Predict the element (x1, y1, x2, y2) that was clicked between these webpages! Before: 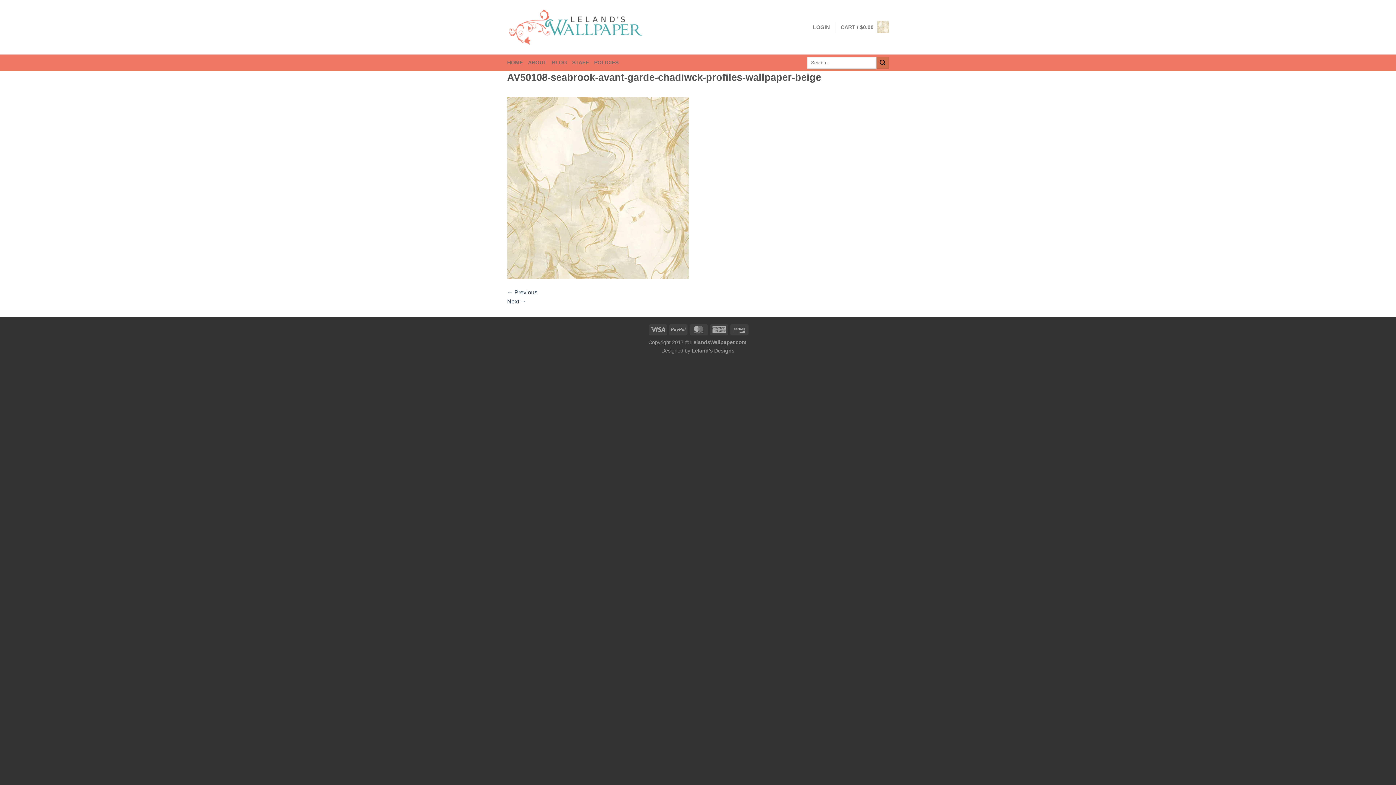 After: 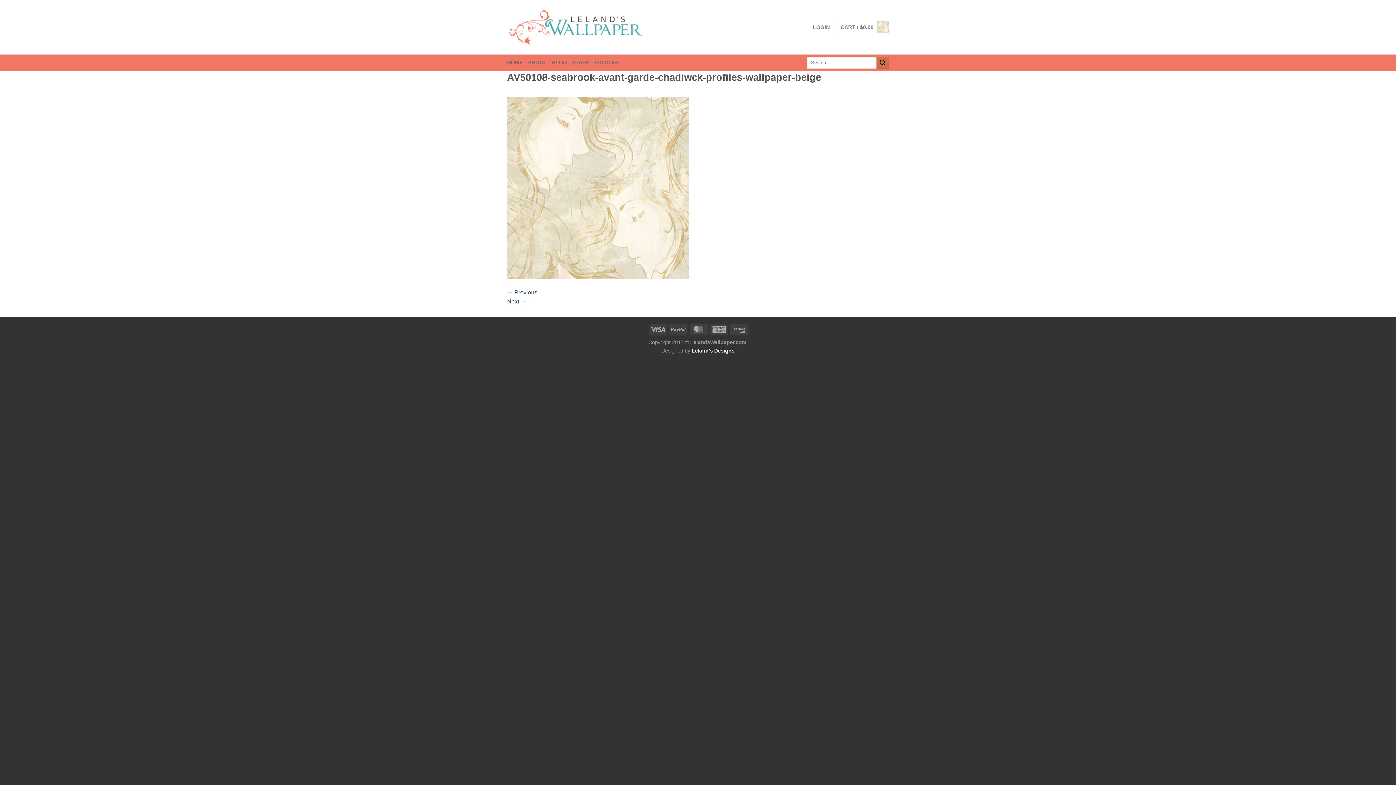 Action: label: Leland's Designs bbox: (691, 347, 734, 353)